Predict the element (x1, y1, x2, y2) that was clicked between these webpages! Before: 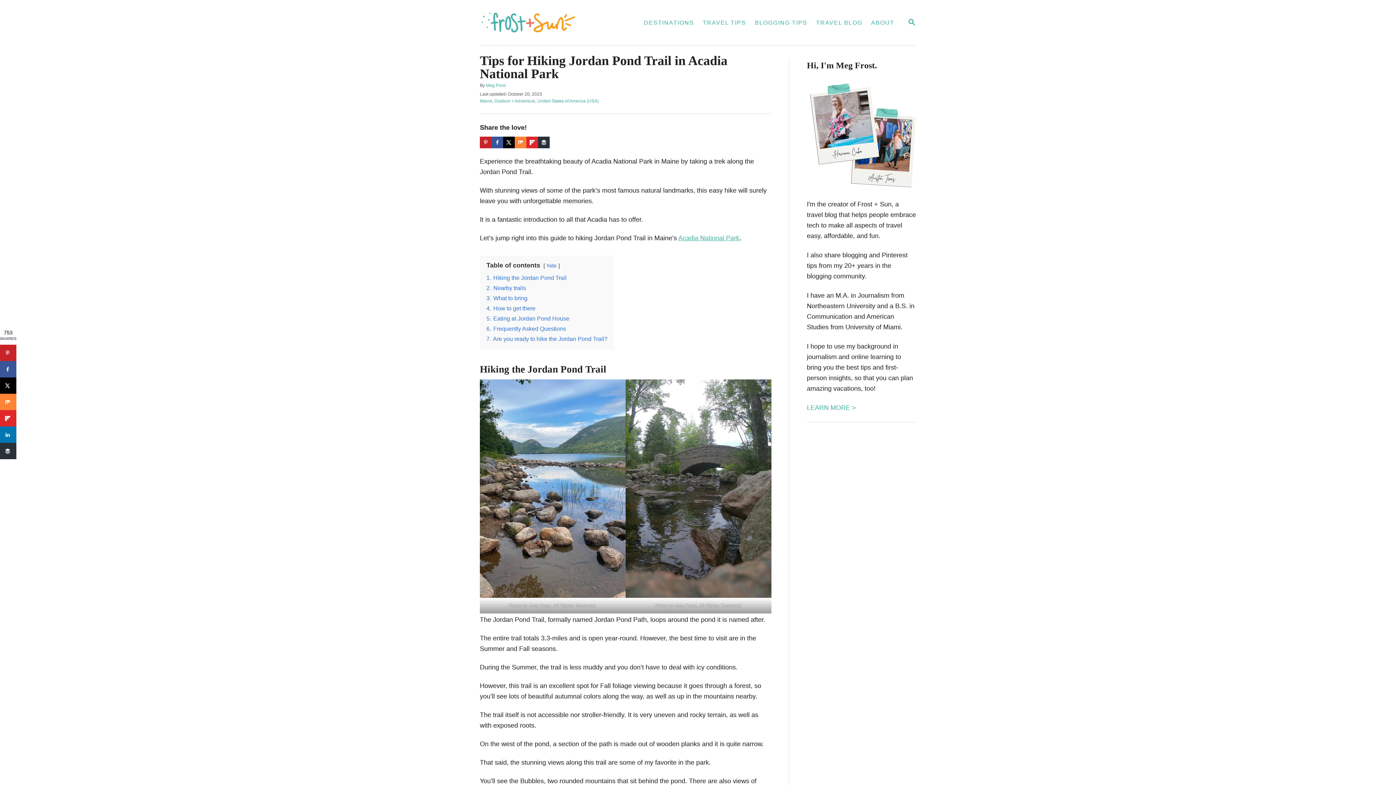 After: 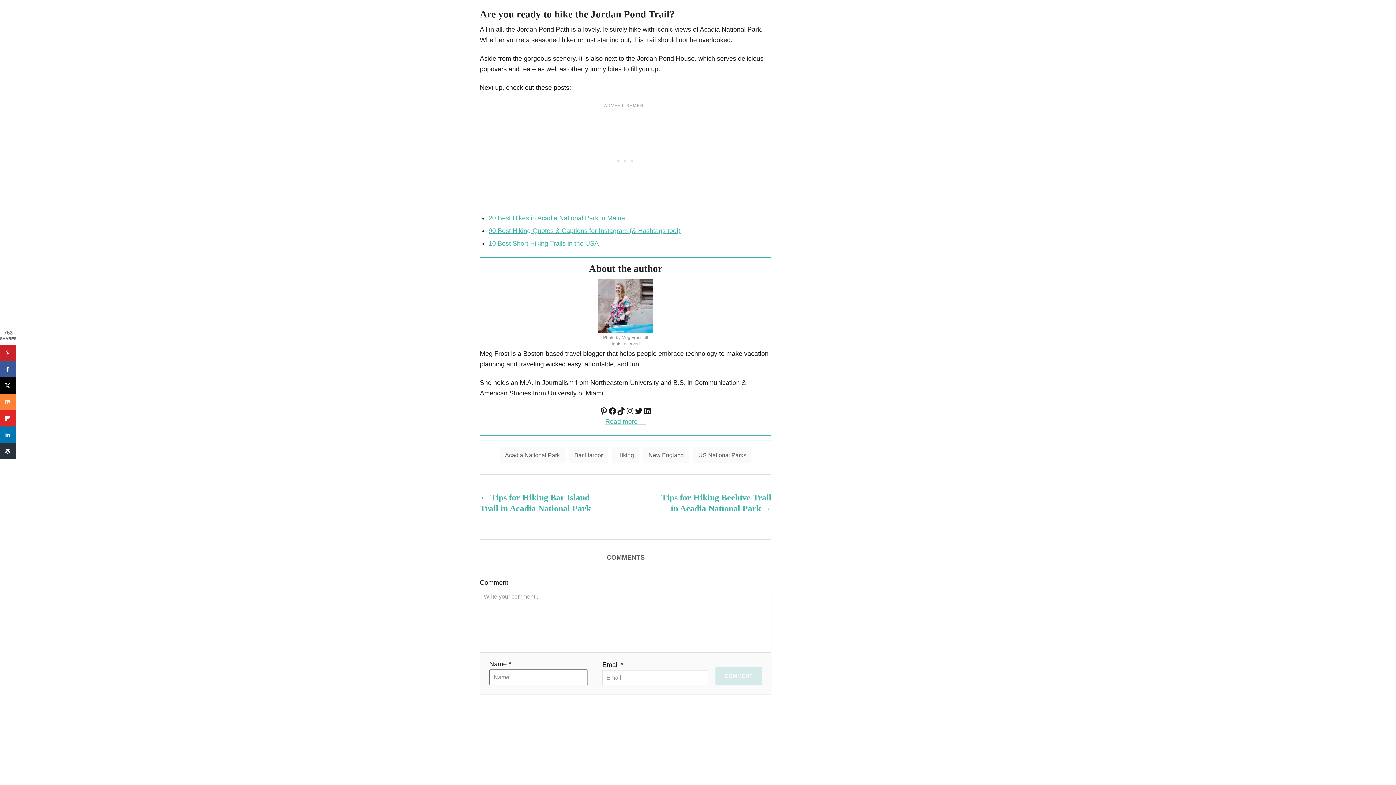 Action: bbox: (486, 335, 607, 342) label: 7. Are you ready to hike the Jordan Pond Trail?